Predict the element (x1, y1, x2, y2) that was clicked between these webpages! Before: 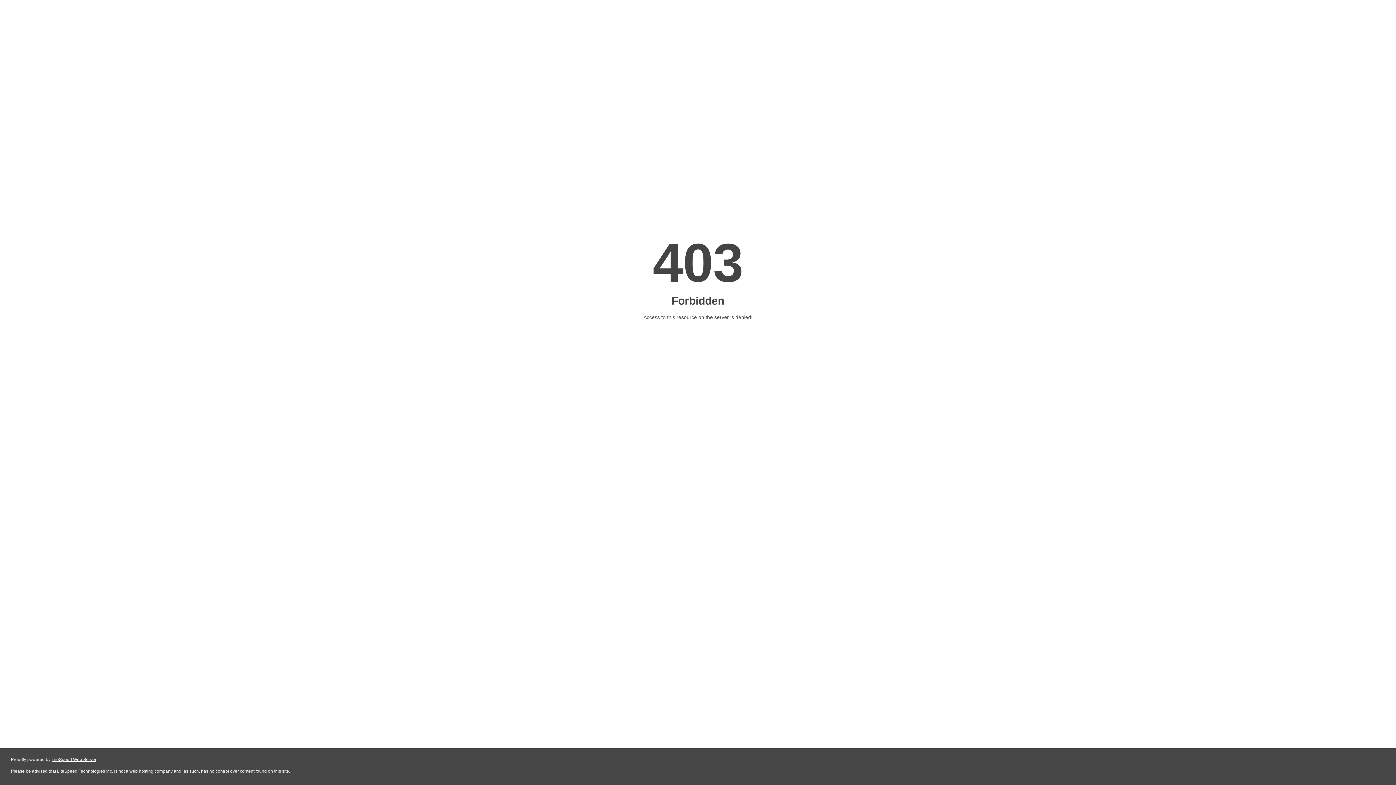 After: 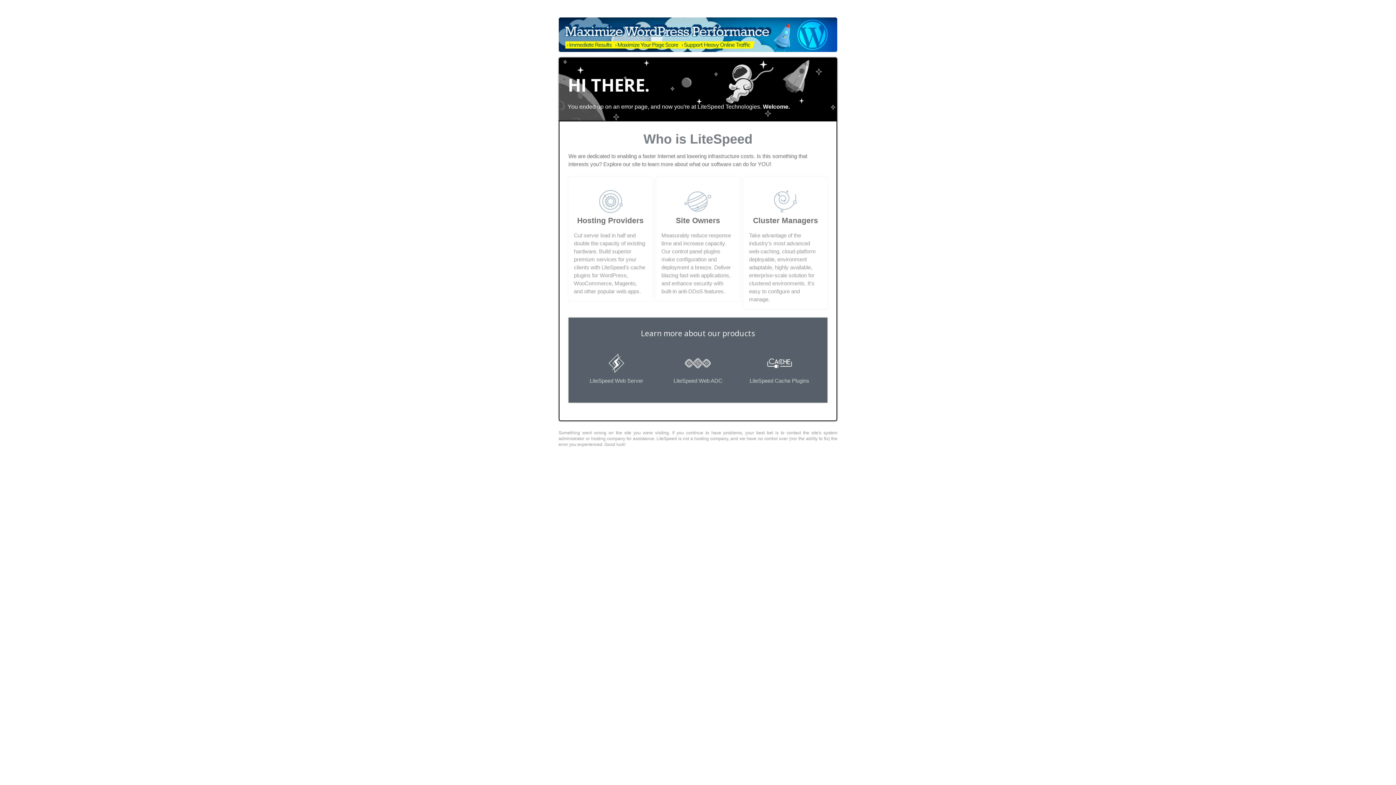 Action: label: LiteSpeed Web Server bbox: (51, 757, 96, 762)